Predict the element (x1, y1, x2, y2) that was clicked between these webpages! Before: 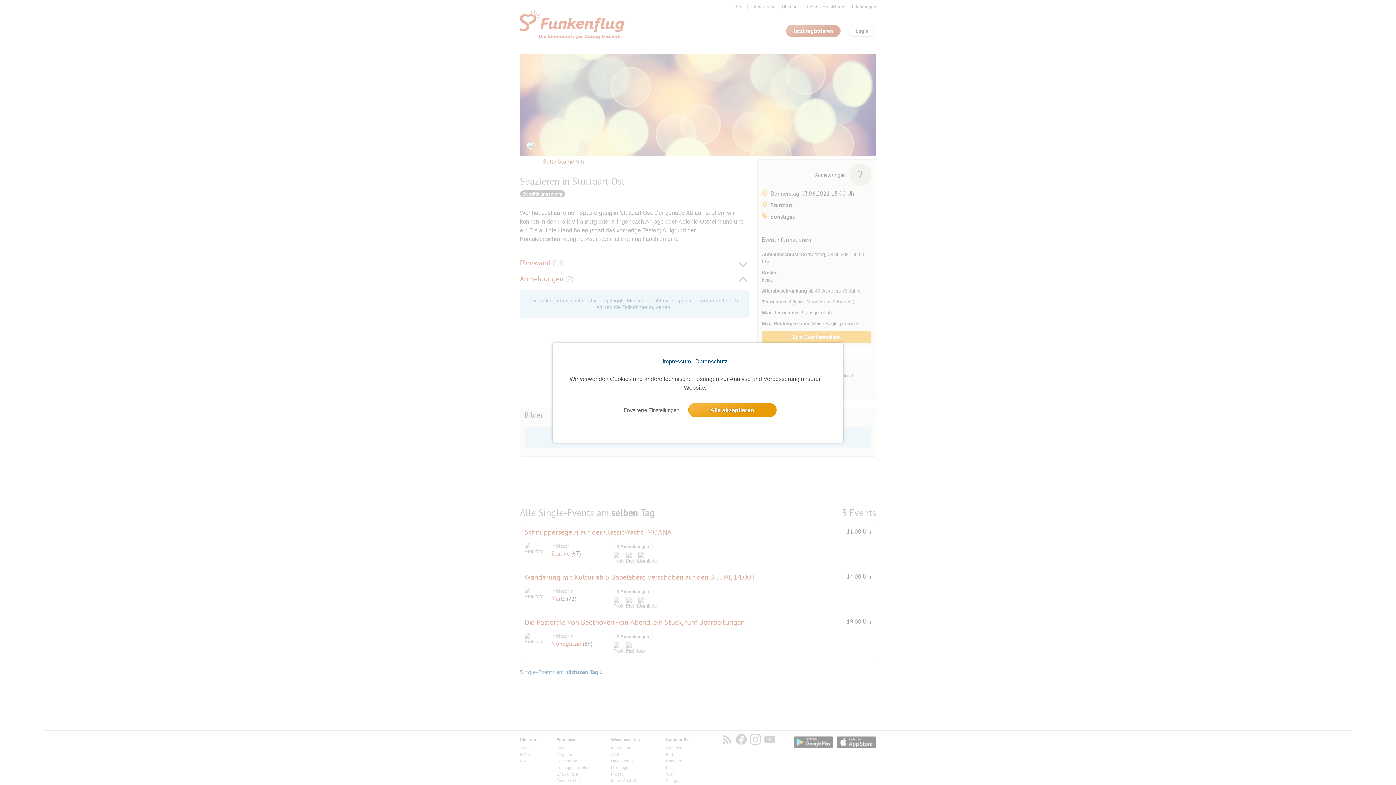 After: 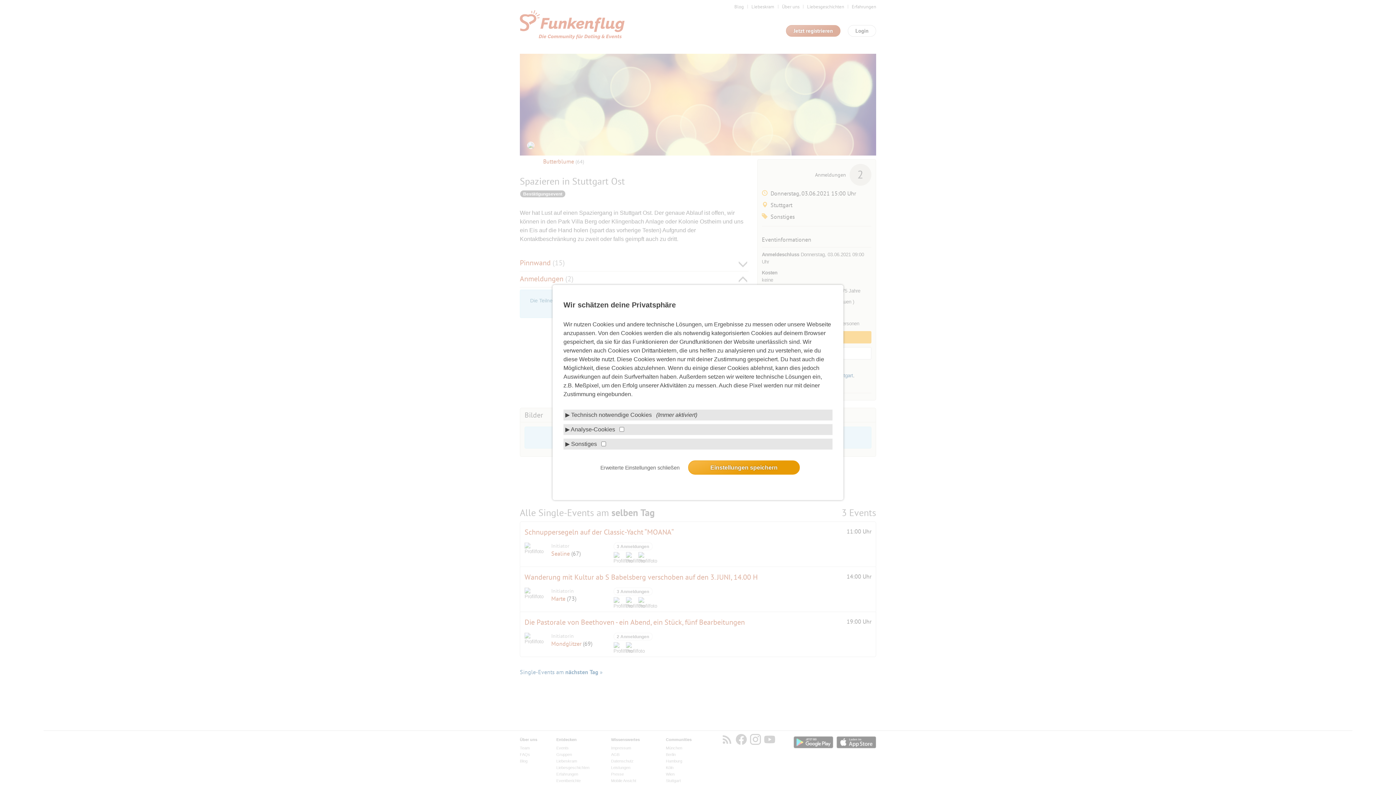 Action: bbox: (619, 403, 683, 416) label: settings cookie message